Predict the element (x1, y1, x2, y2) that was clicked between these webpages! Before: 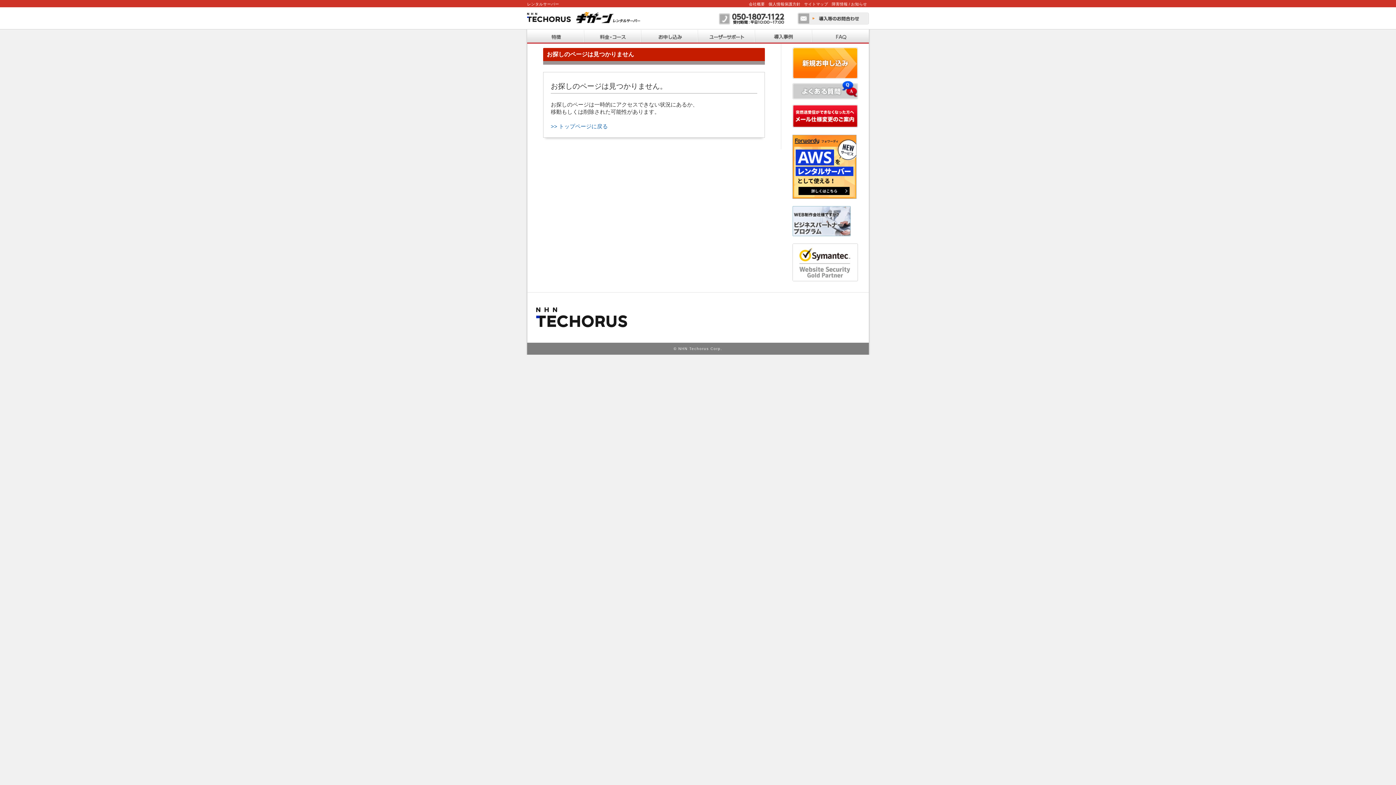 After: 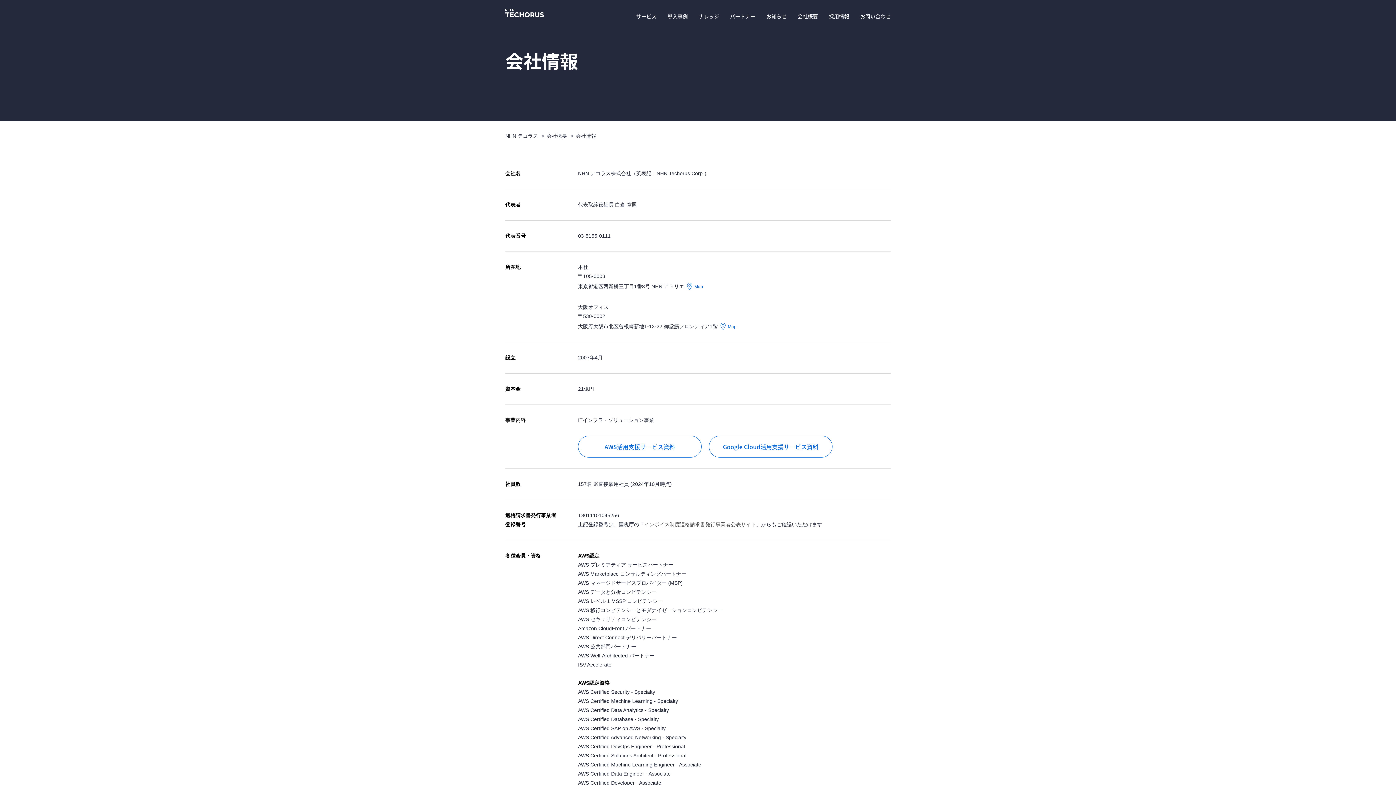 Action: bbox: (749, 0, 765, 8) label: 会社概要